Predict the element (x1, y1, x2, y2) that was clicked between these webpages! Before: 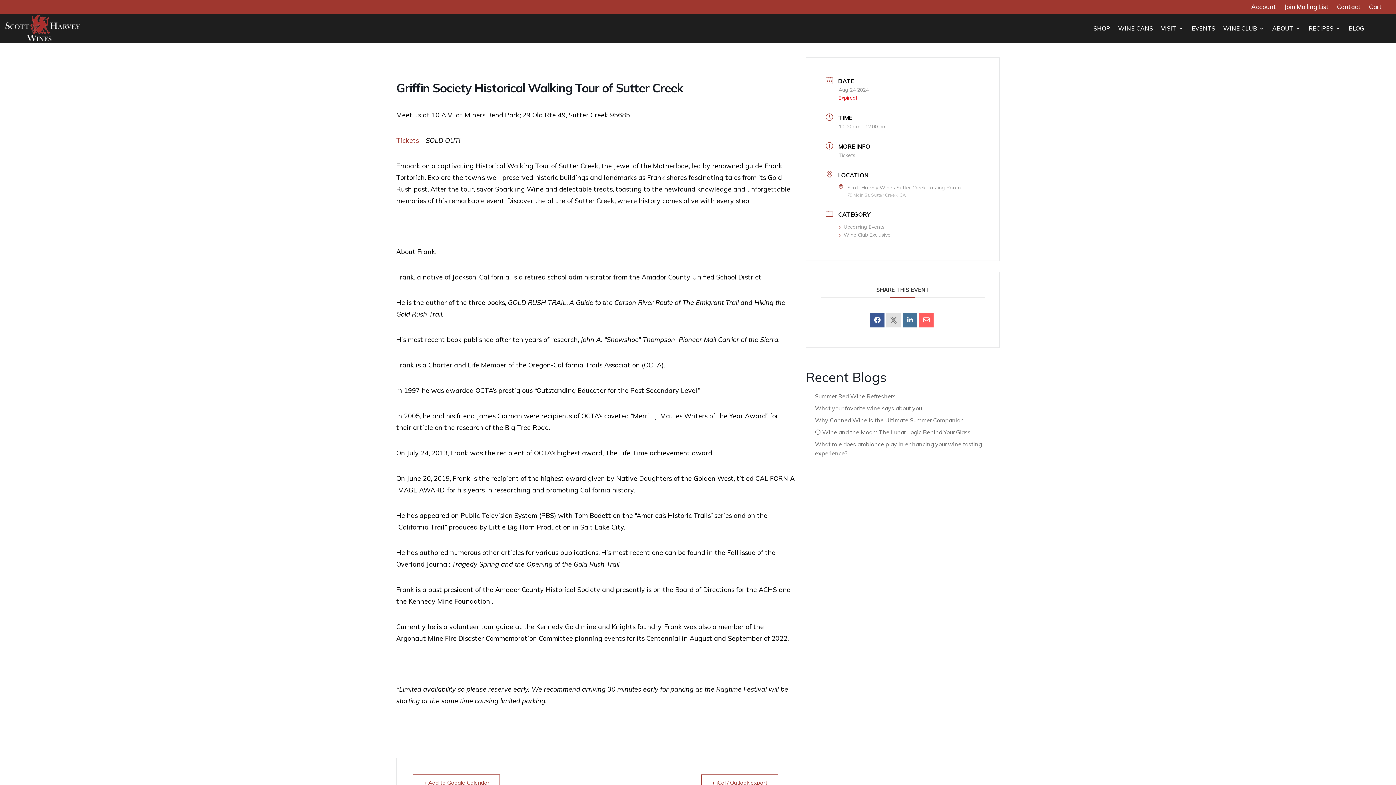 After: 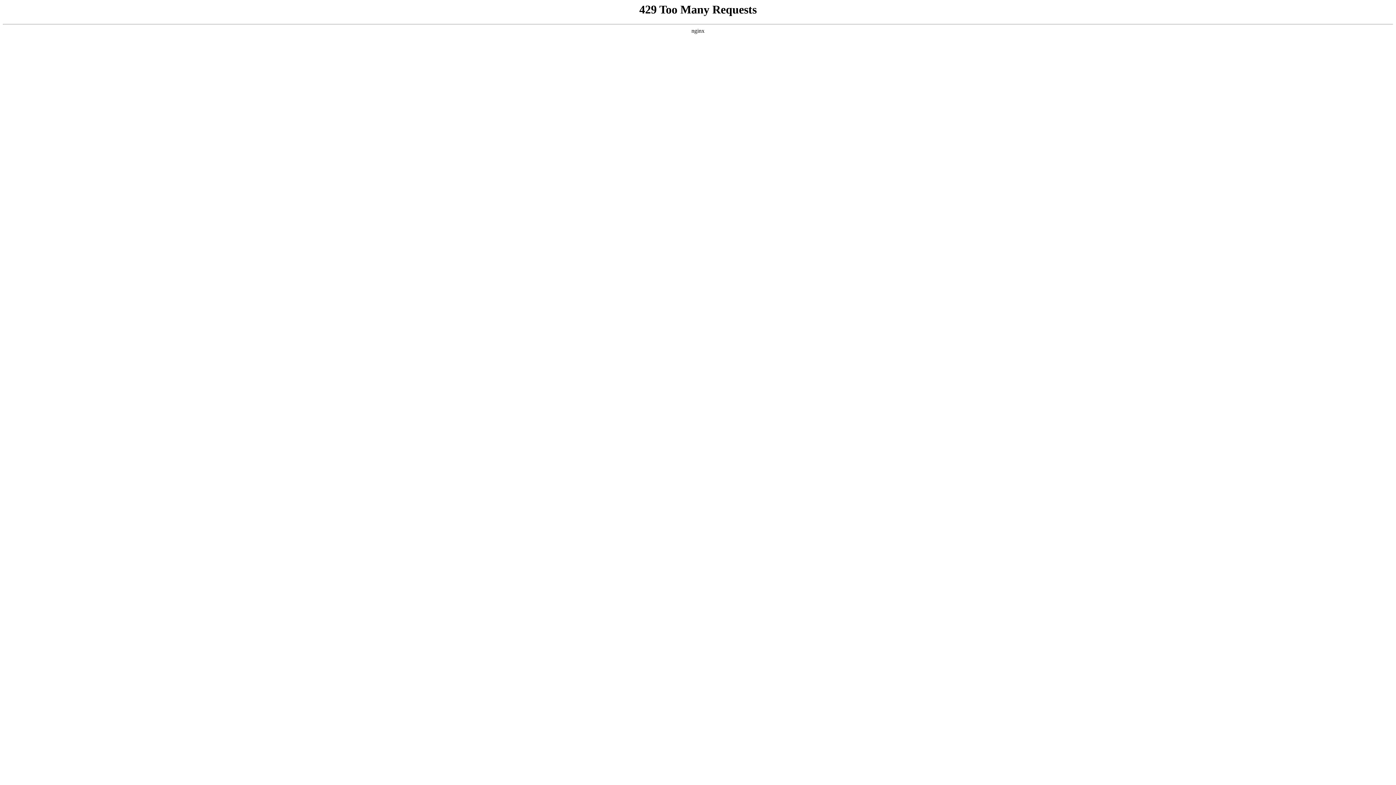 Action: bbox: (4, 14, 80, 42)